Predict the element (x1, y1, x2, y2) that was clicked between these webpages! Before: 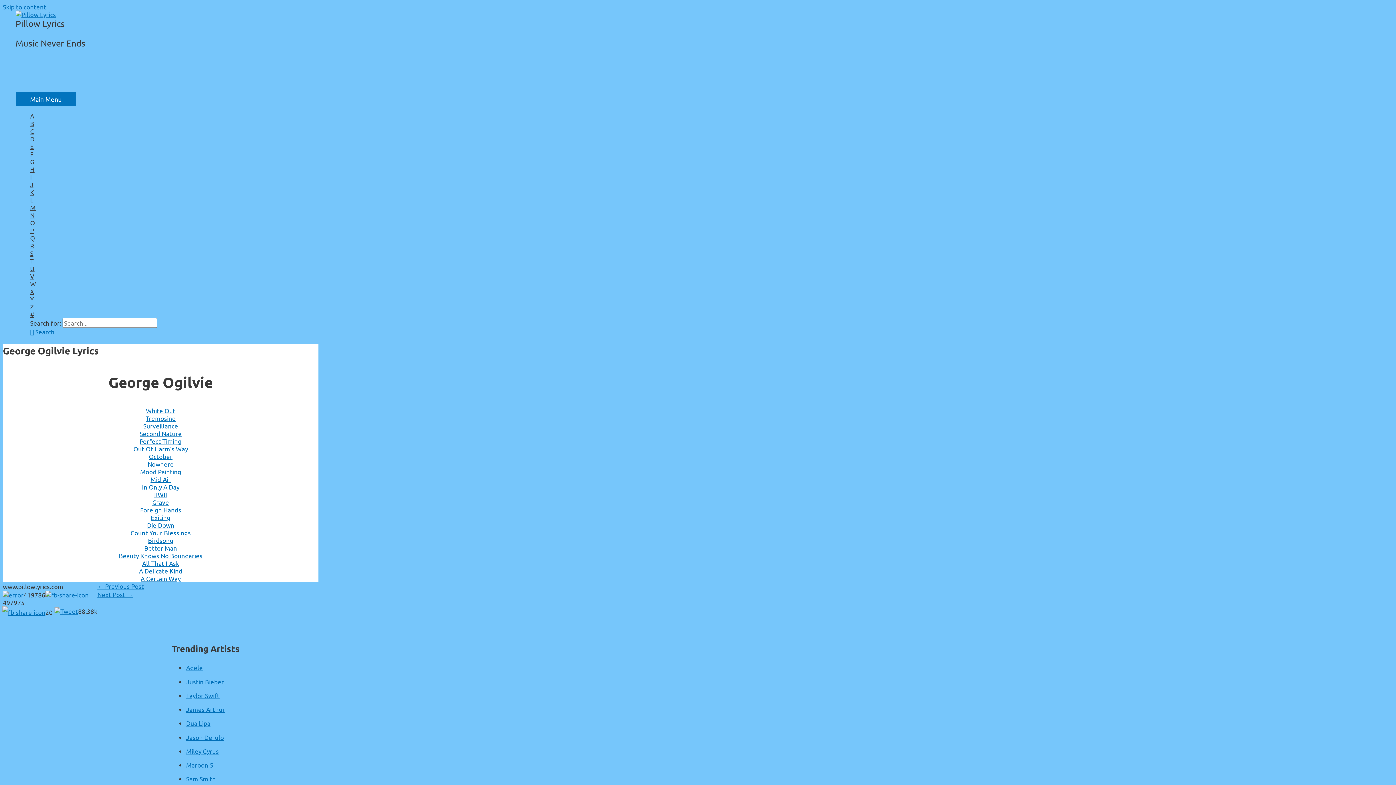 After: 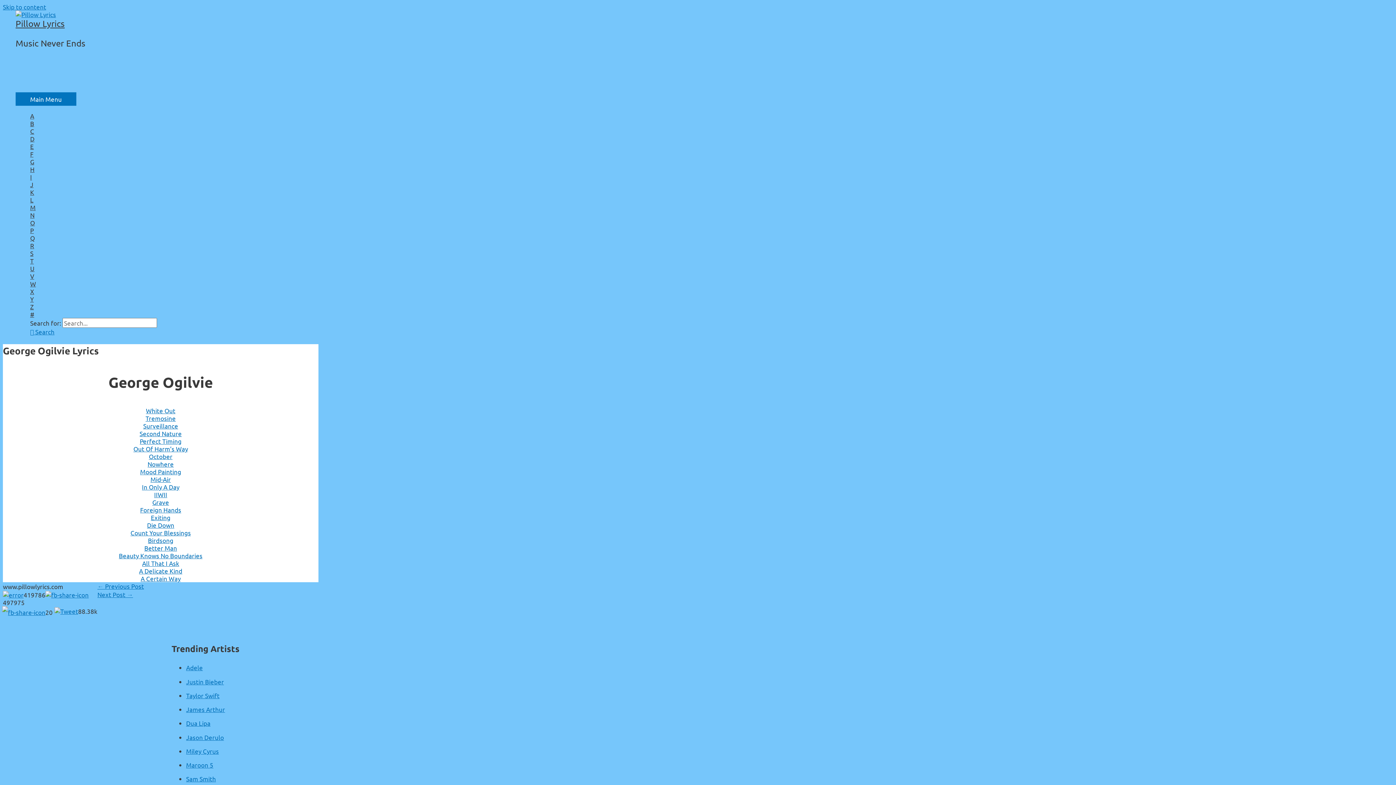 Action: bbox: (45, 591, 88, 598)